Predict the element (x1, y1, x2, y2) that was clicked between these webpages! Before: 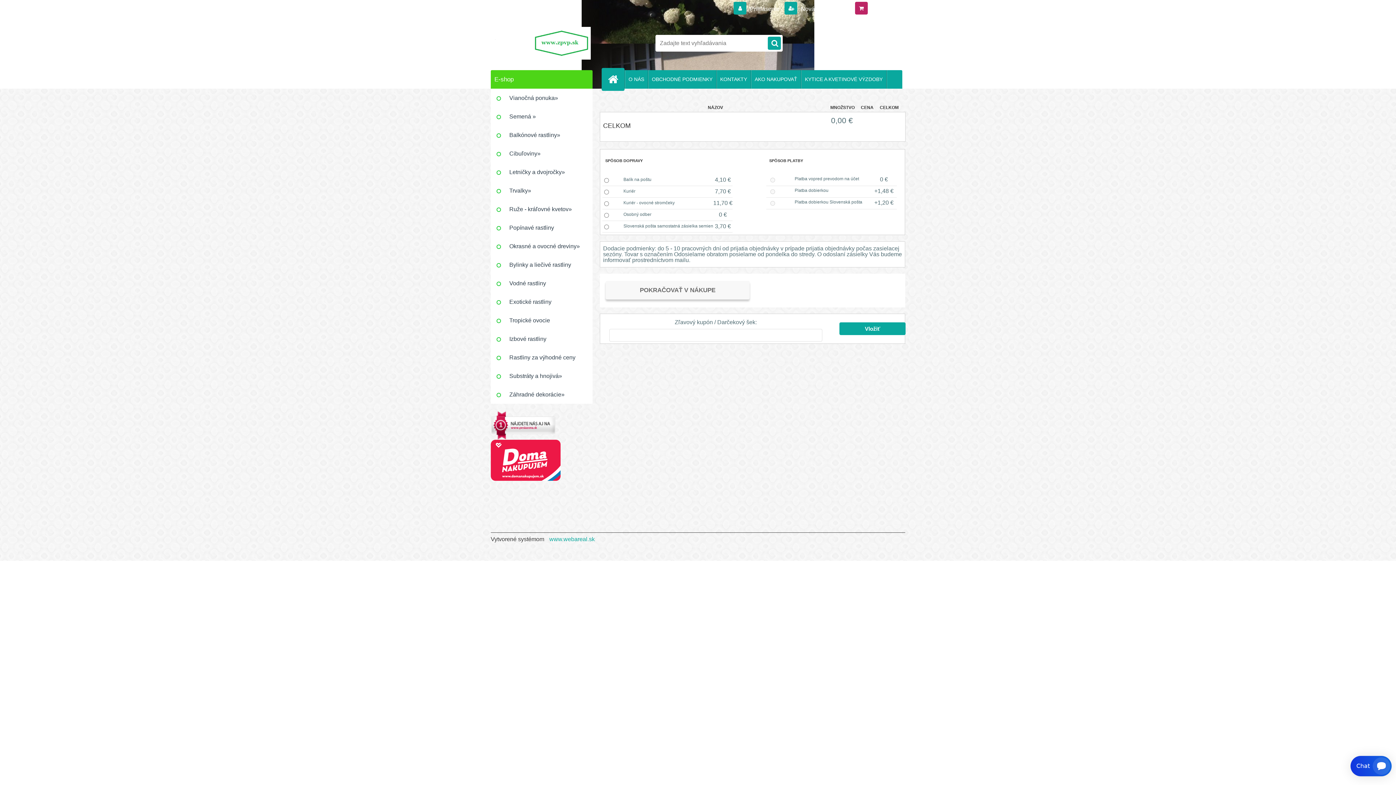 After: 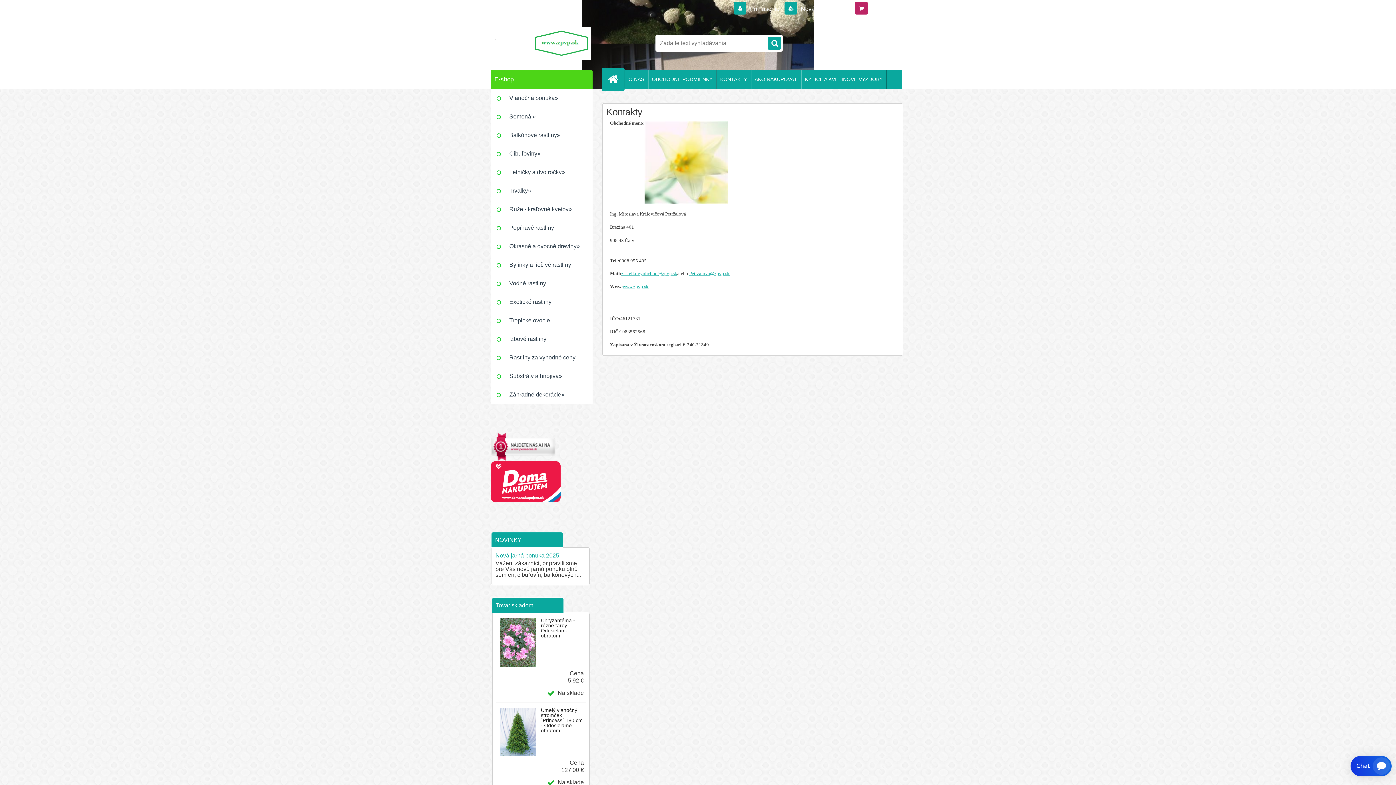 Action: label: KONTAKTY bbox: (716, 70, 750, 88)